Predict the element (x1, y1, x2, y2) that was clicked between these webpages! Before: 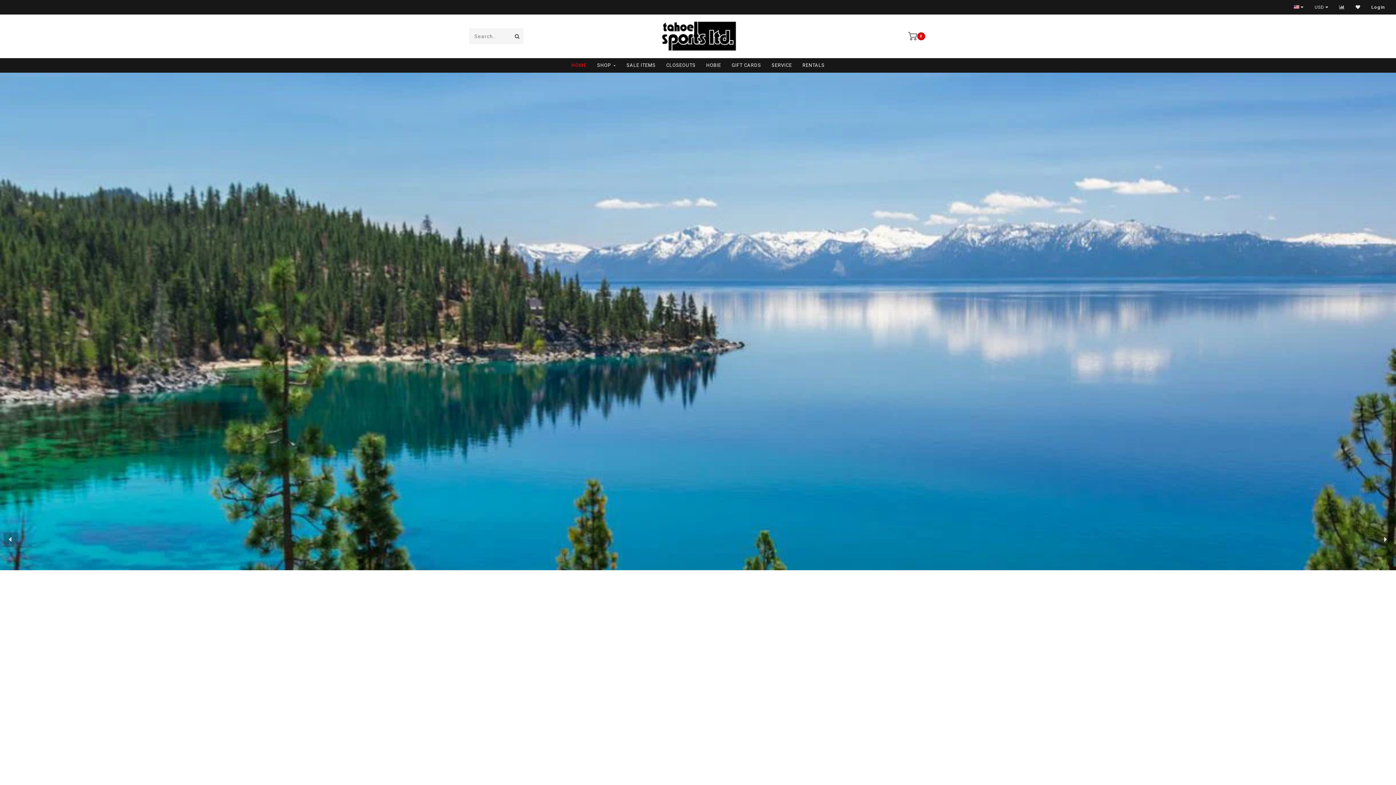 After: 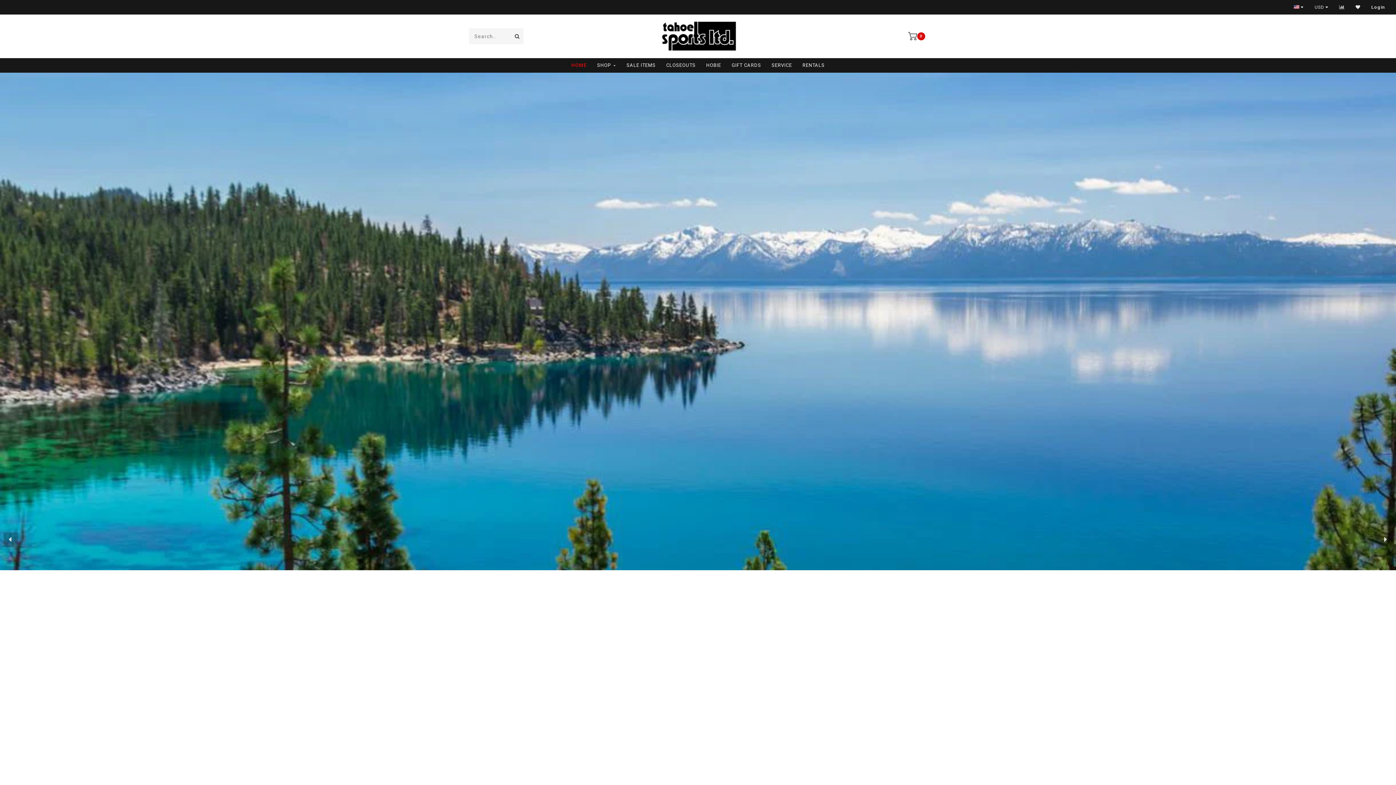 Action: label: HOME bbox: (571, 58, 586, 72)